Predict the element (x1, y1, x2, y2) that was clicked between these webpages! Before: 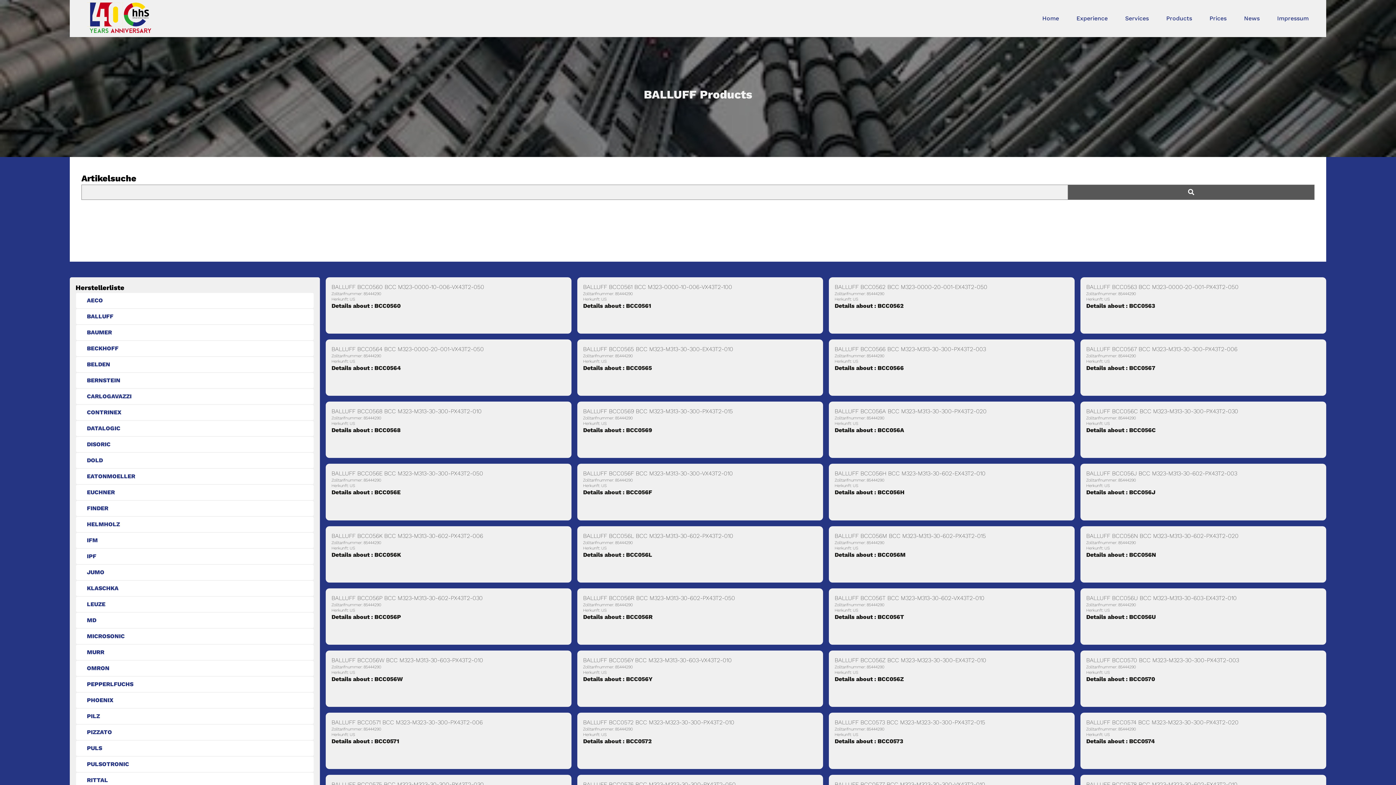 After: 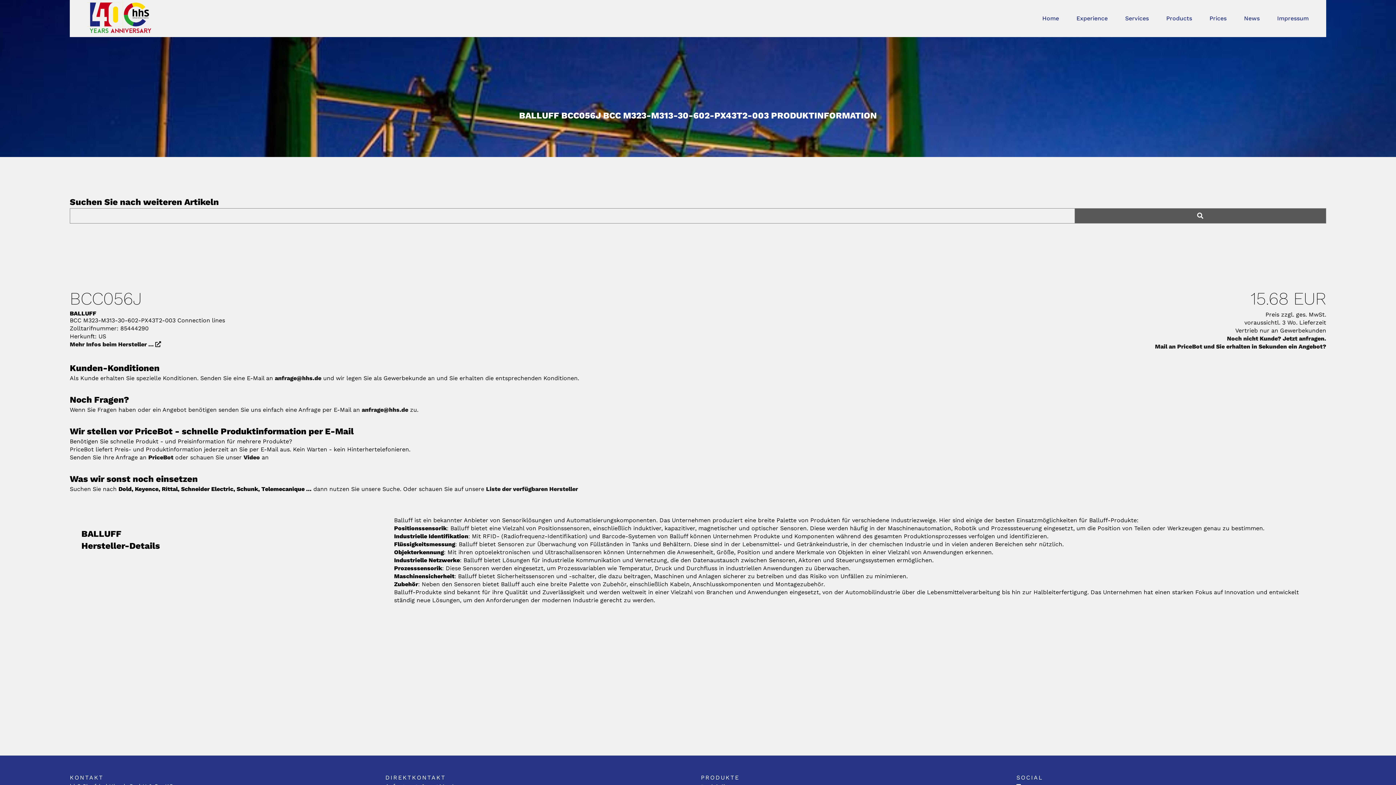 Action: bbox: (1086, 489, 1155, 496) label: Details about : BCC056J